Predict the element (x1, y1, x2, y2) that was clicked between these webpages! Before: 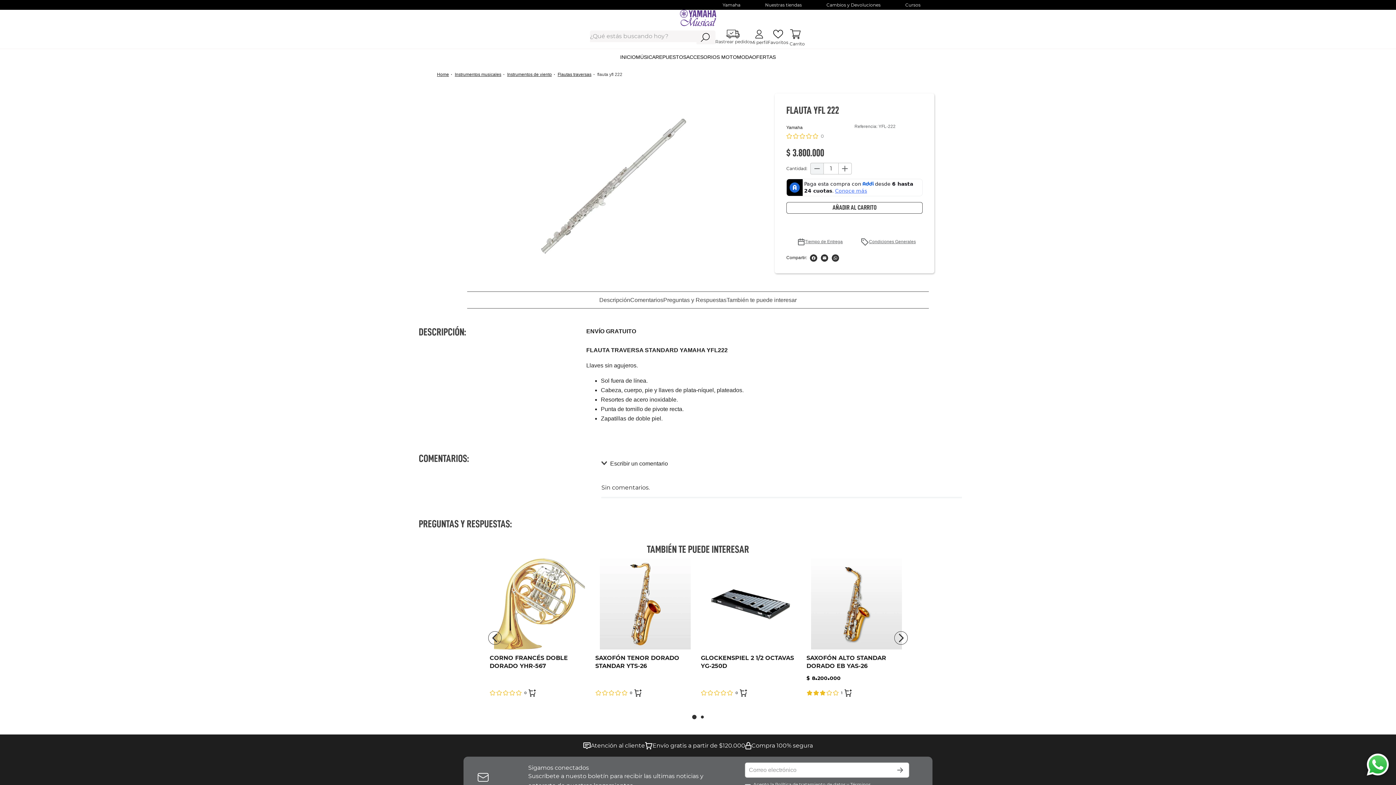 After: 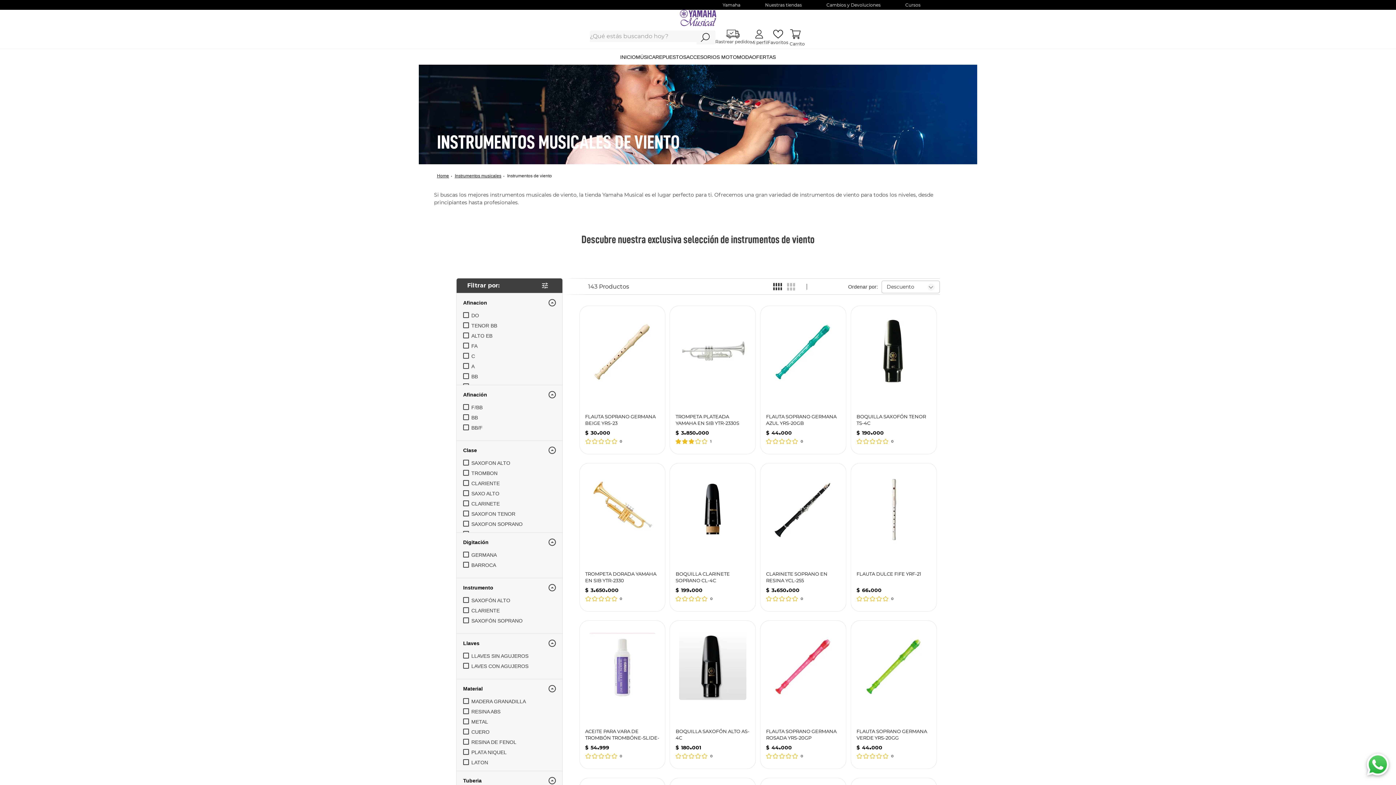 Action: bbox: (507, 71, 552, 77) label: Instrumentos de viento